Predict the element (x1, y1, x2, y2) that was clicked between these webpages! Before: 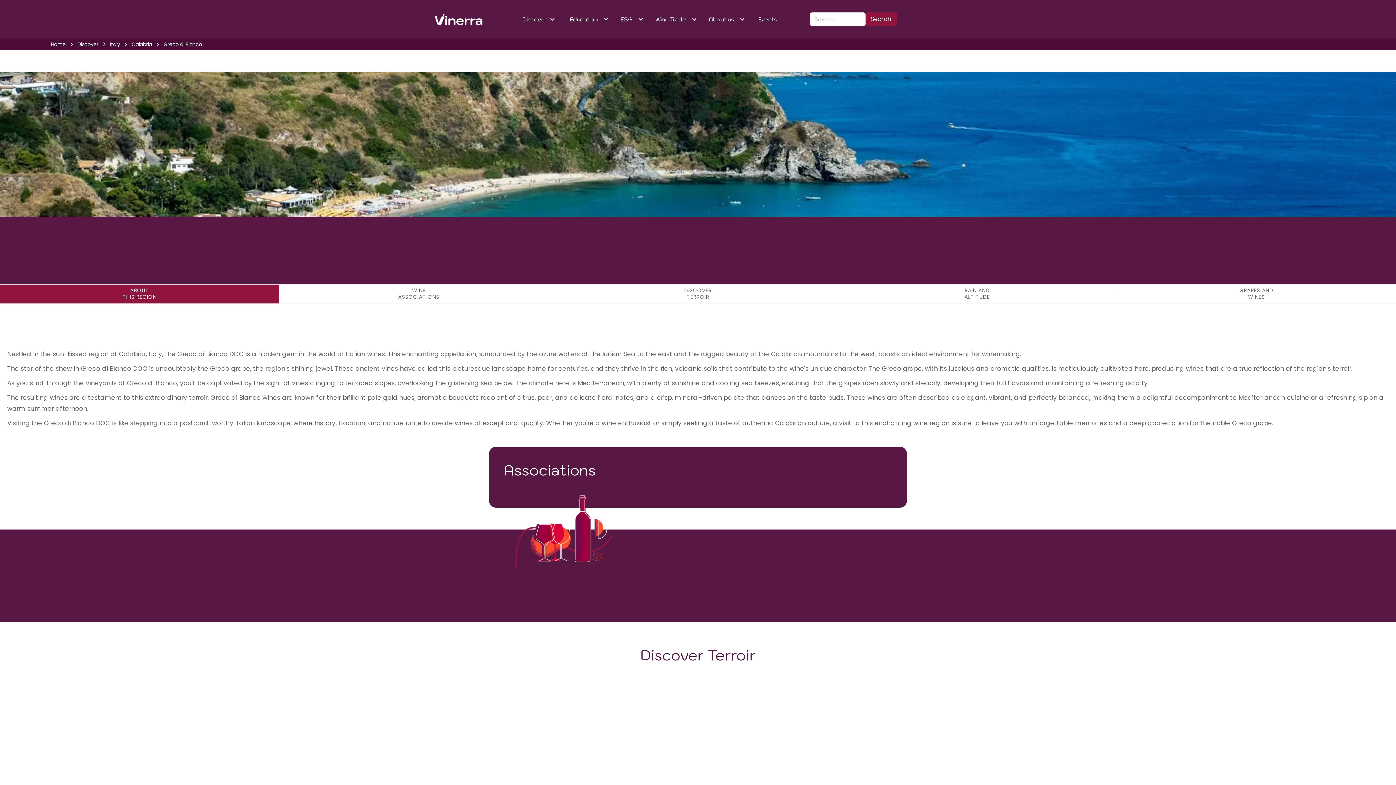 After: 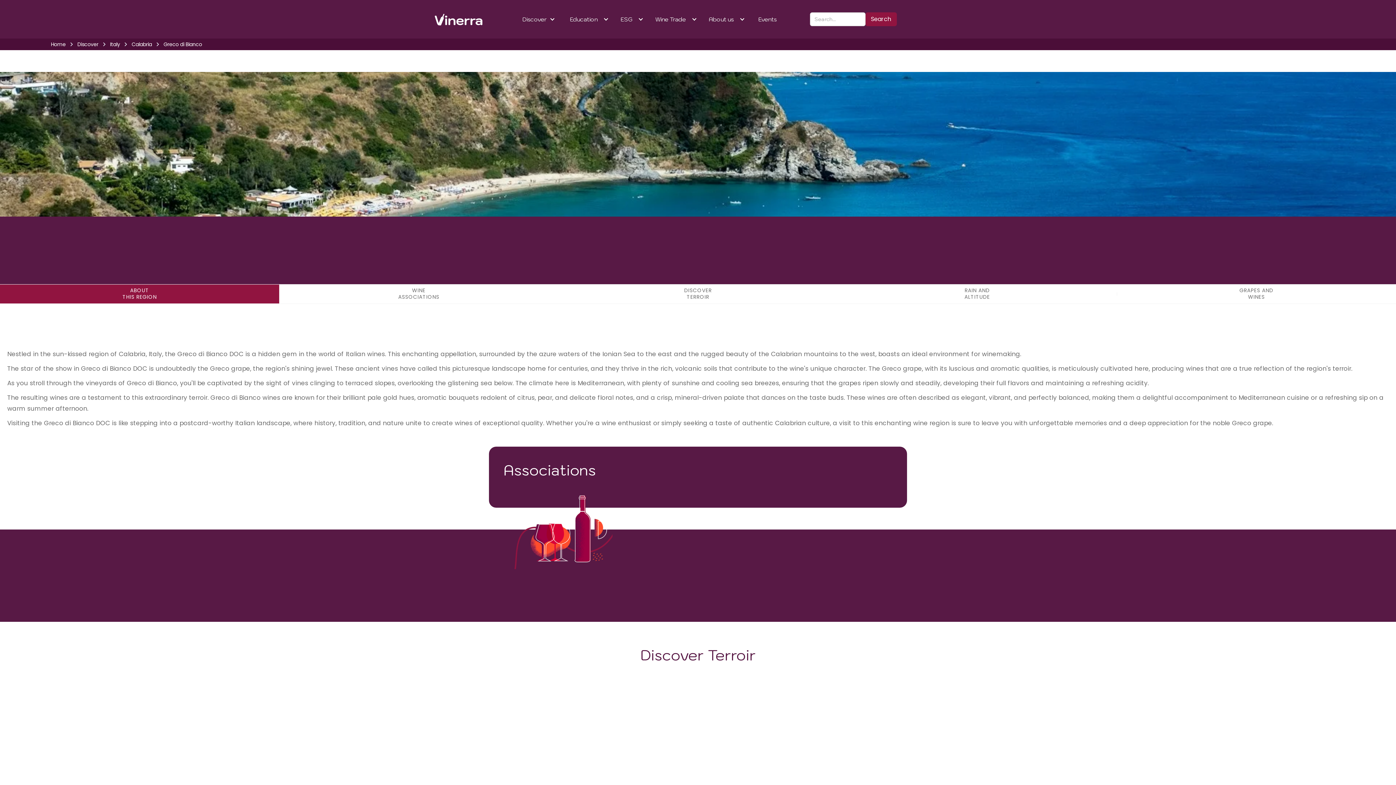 Action: bbox: (754, 693, 840, 718) label: SOIL